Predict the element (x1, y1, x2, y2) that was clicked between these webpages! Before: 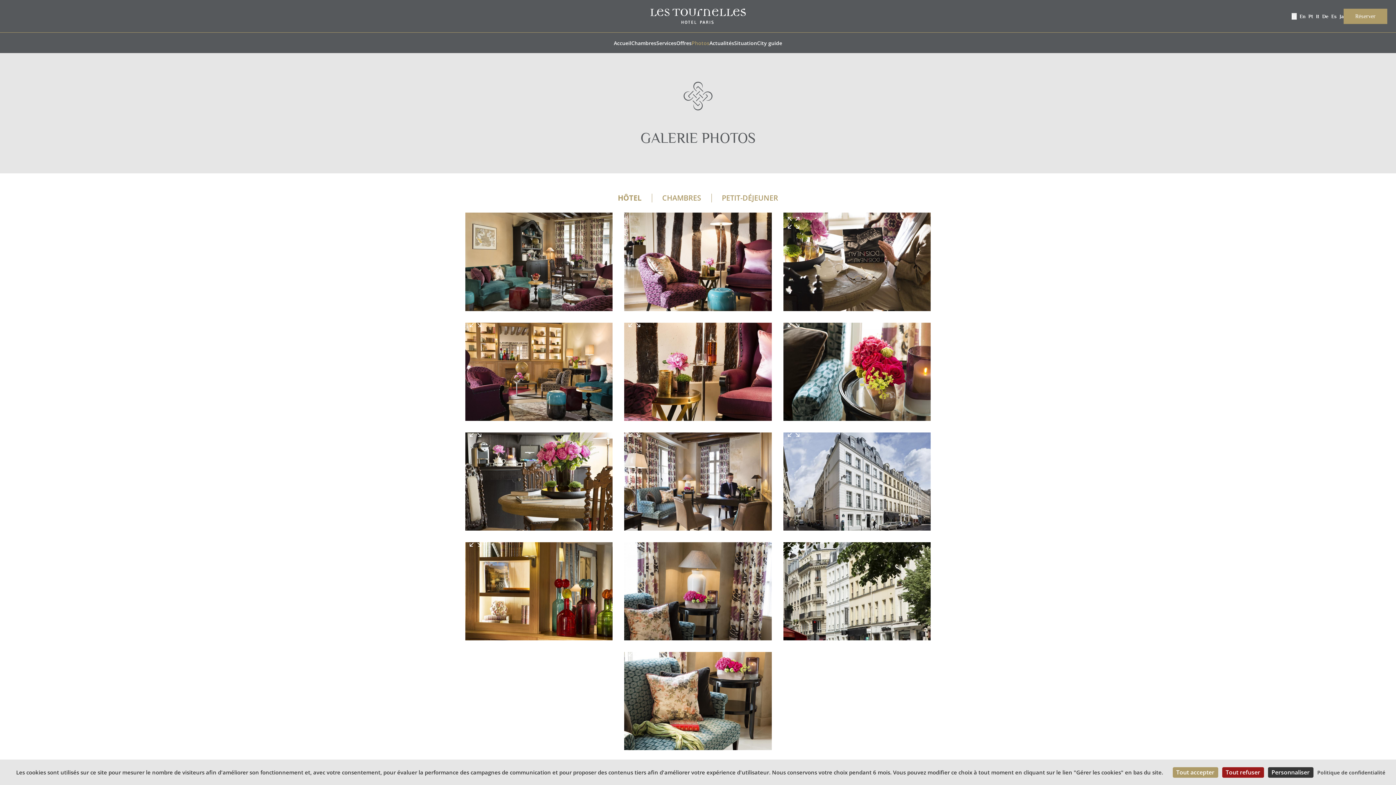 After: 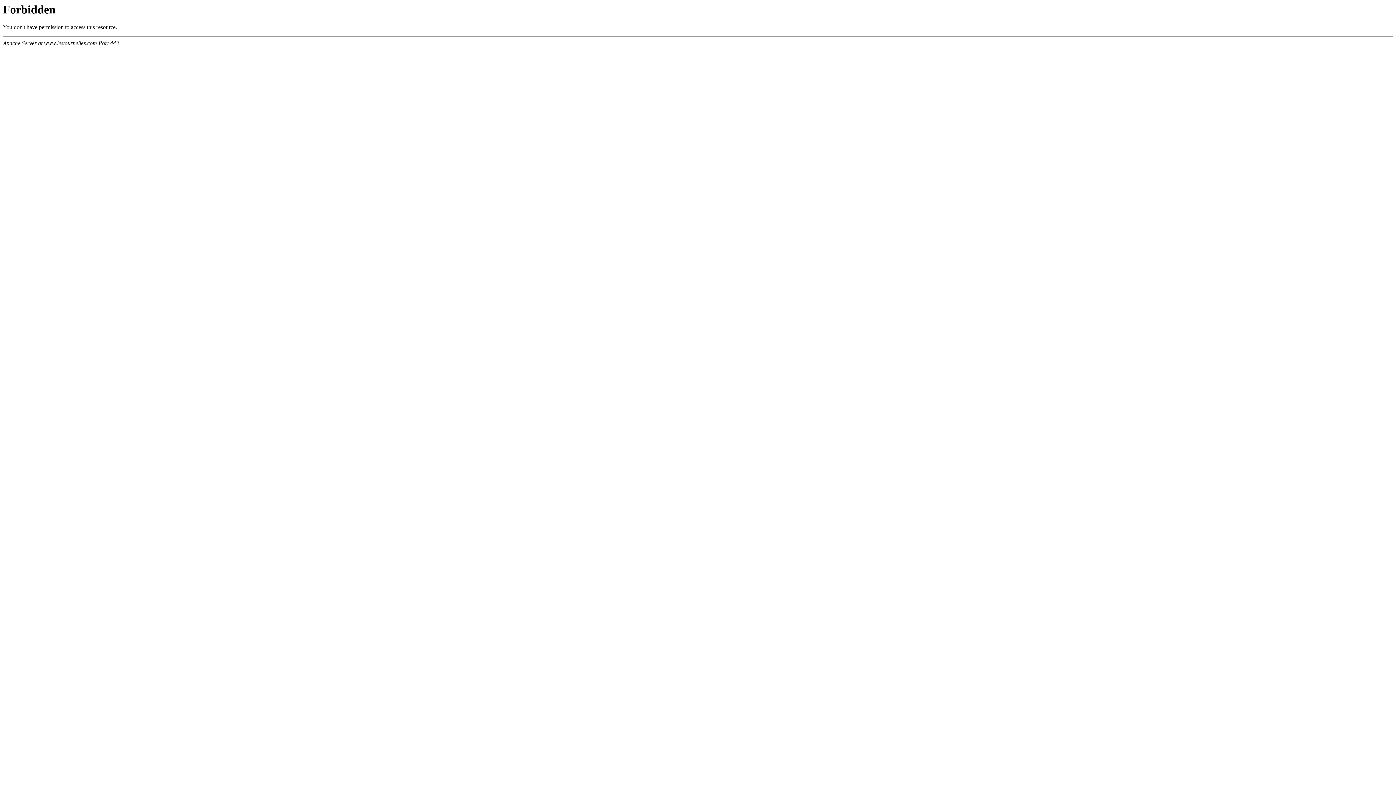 Action: bbox: (8, 16, 650, 22) label: phone